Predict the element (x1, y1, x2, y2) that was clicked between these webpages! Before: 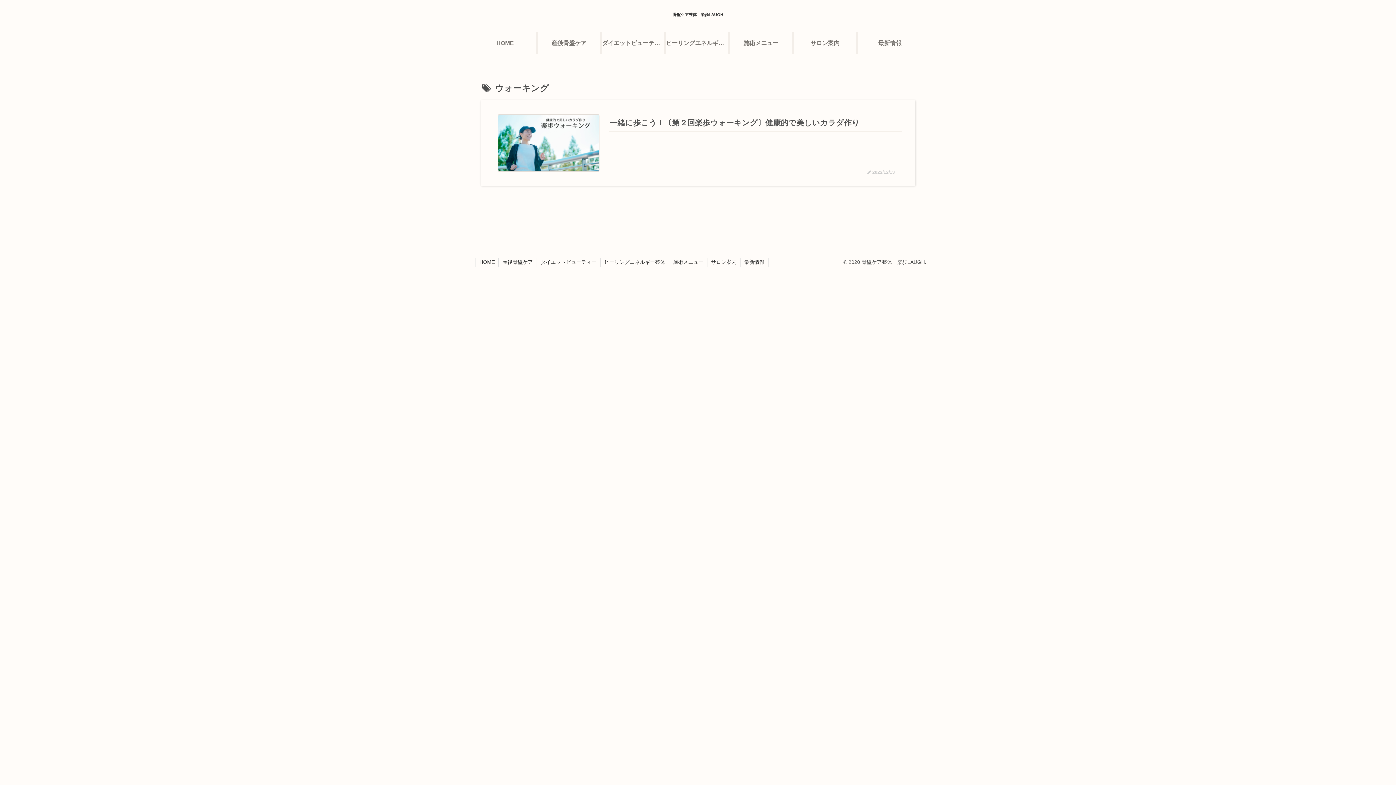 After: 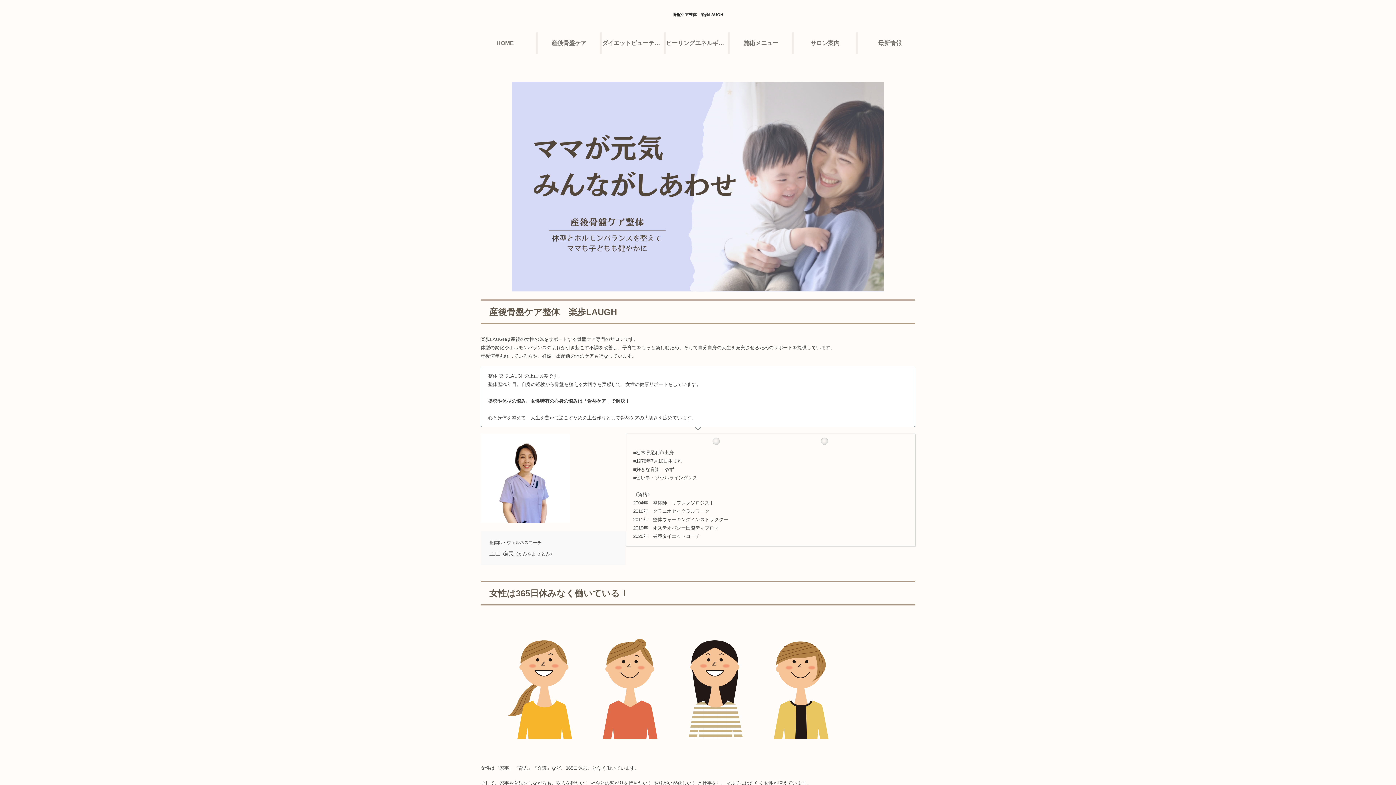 Action: label: 産後骨盤ケア bbox: (498, 257, 536, 267)